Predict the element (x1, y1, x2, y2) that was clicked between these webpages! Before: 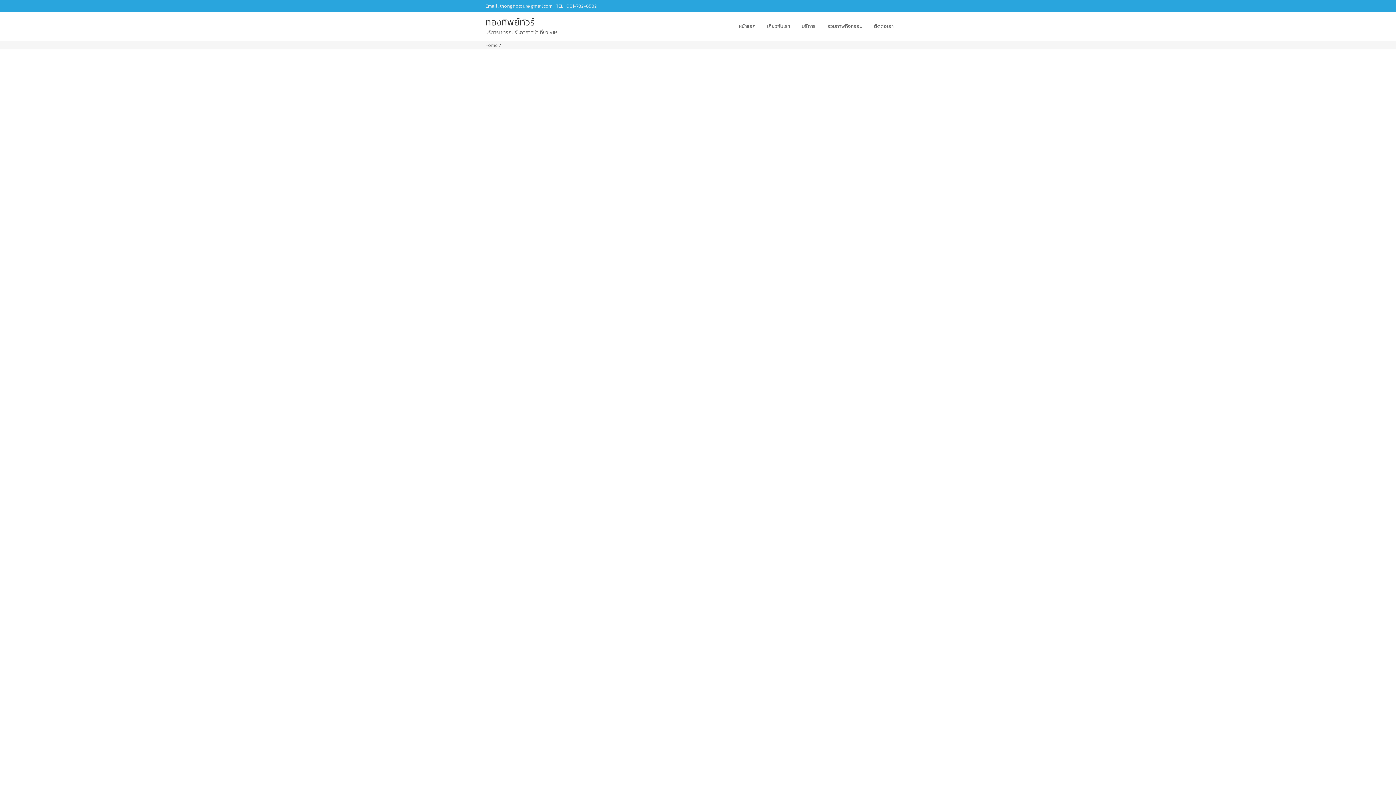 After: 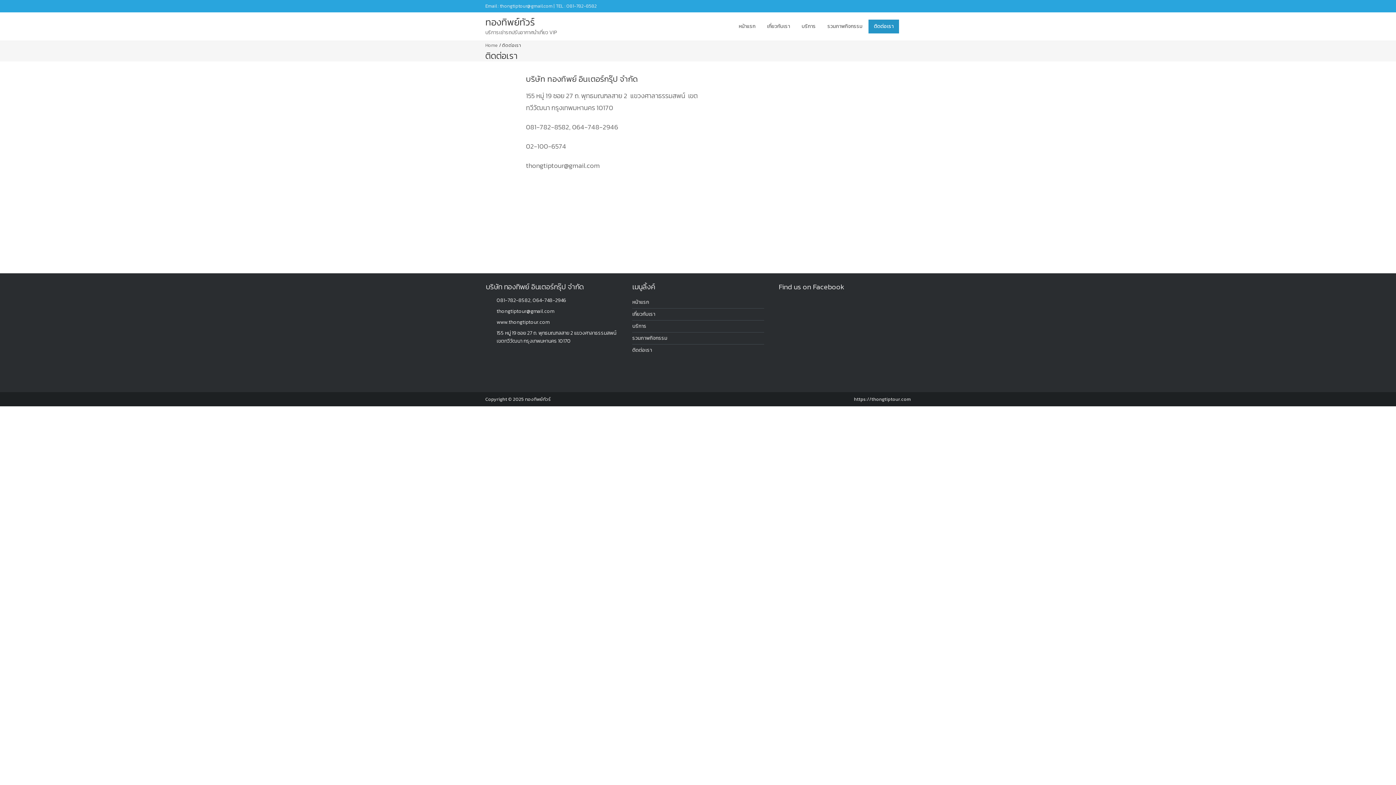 Action: label: ติดต่อเรา bbox: (868, 19, 899, 33)